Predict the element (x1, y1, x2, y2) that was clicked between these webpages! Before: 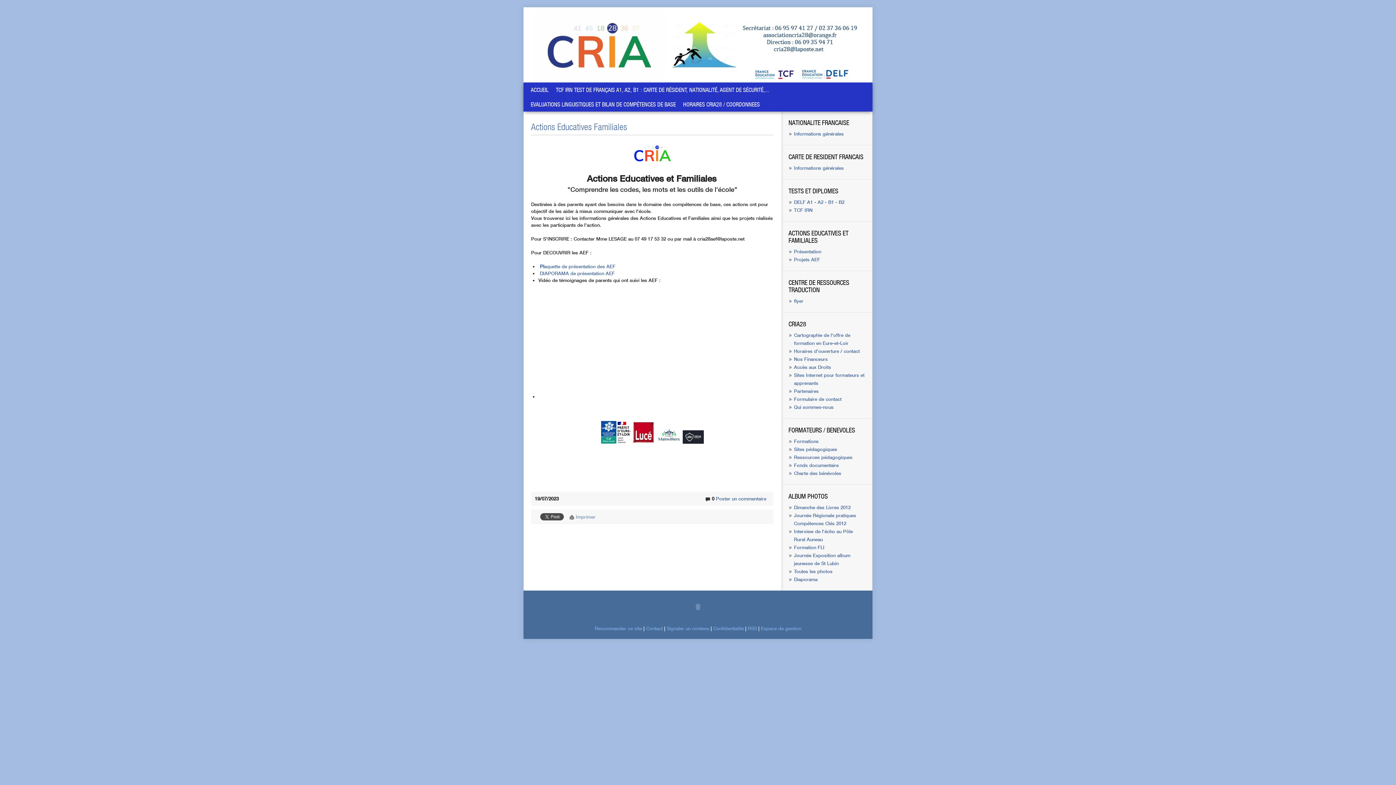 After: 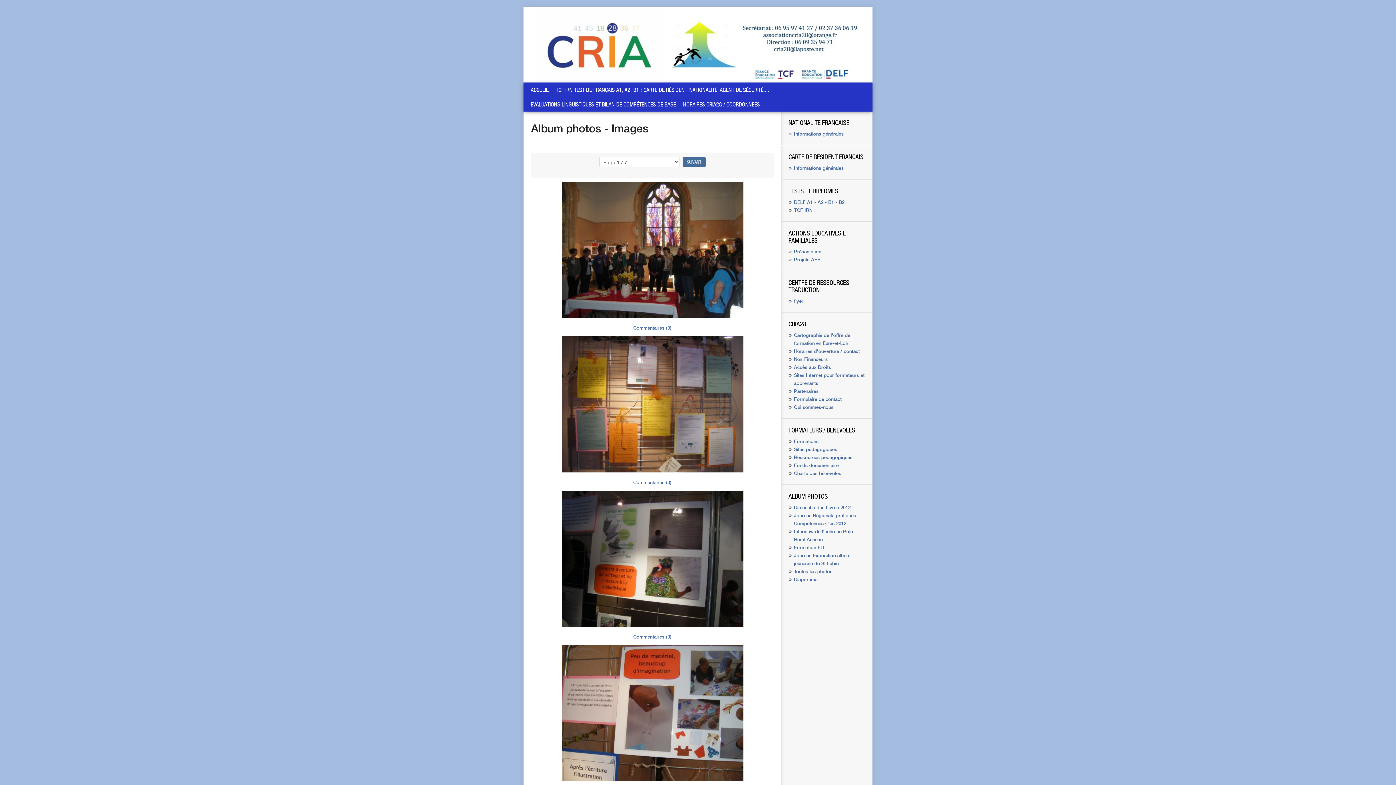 Action: bbox: (794, 568, 832, 574) label: Toutes les photos